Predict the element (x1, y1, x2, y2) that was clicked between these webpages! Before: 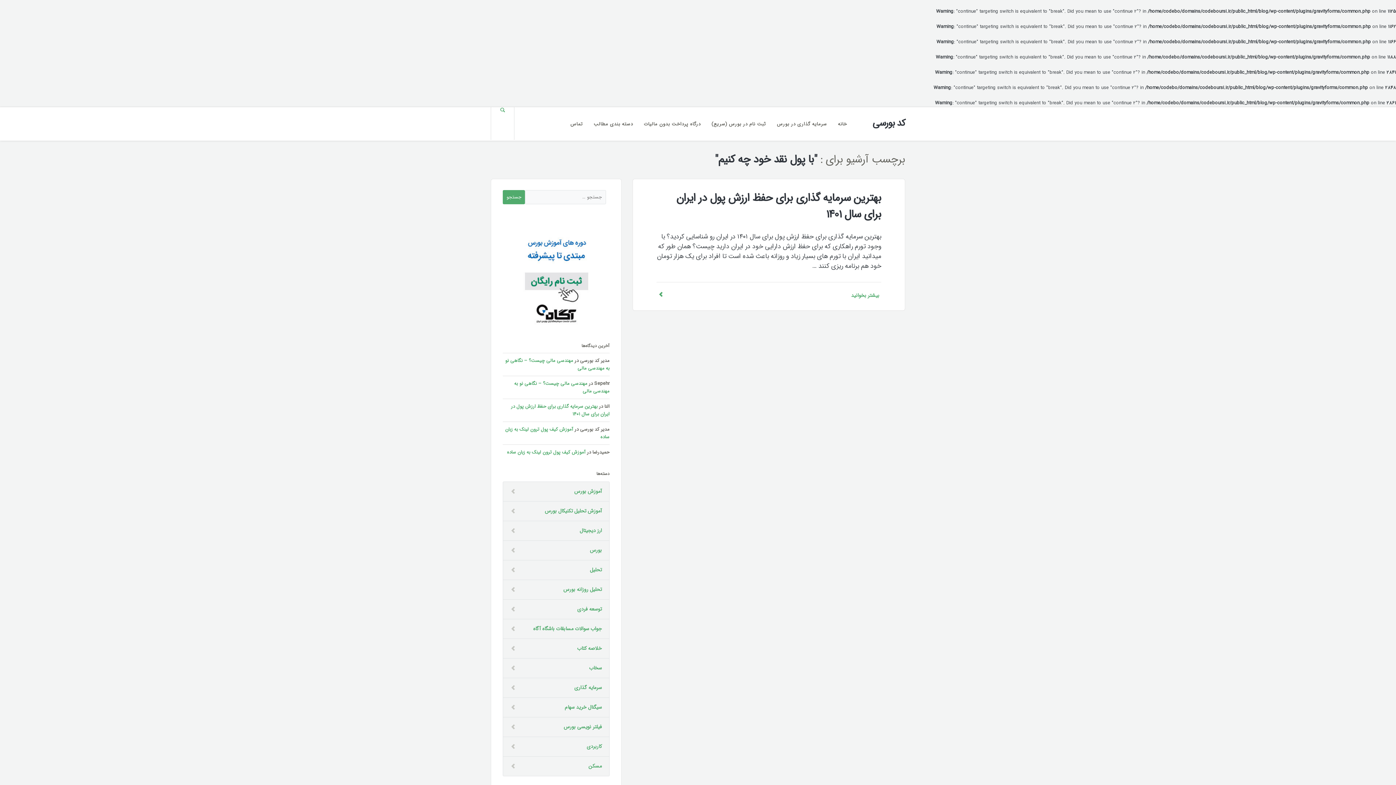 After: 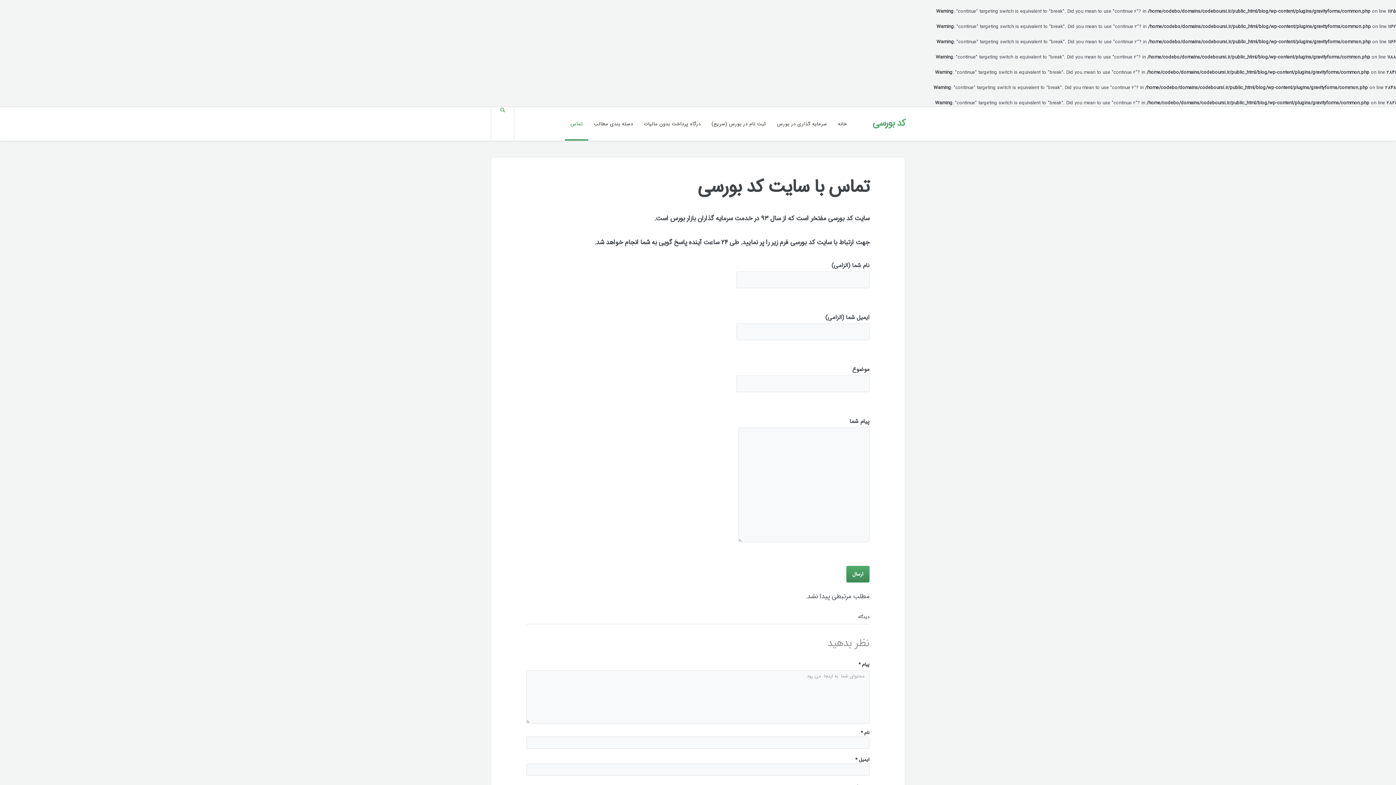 Action: label: تماس bbox: (565, 107, 588, 140)